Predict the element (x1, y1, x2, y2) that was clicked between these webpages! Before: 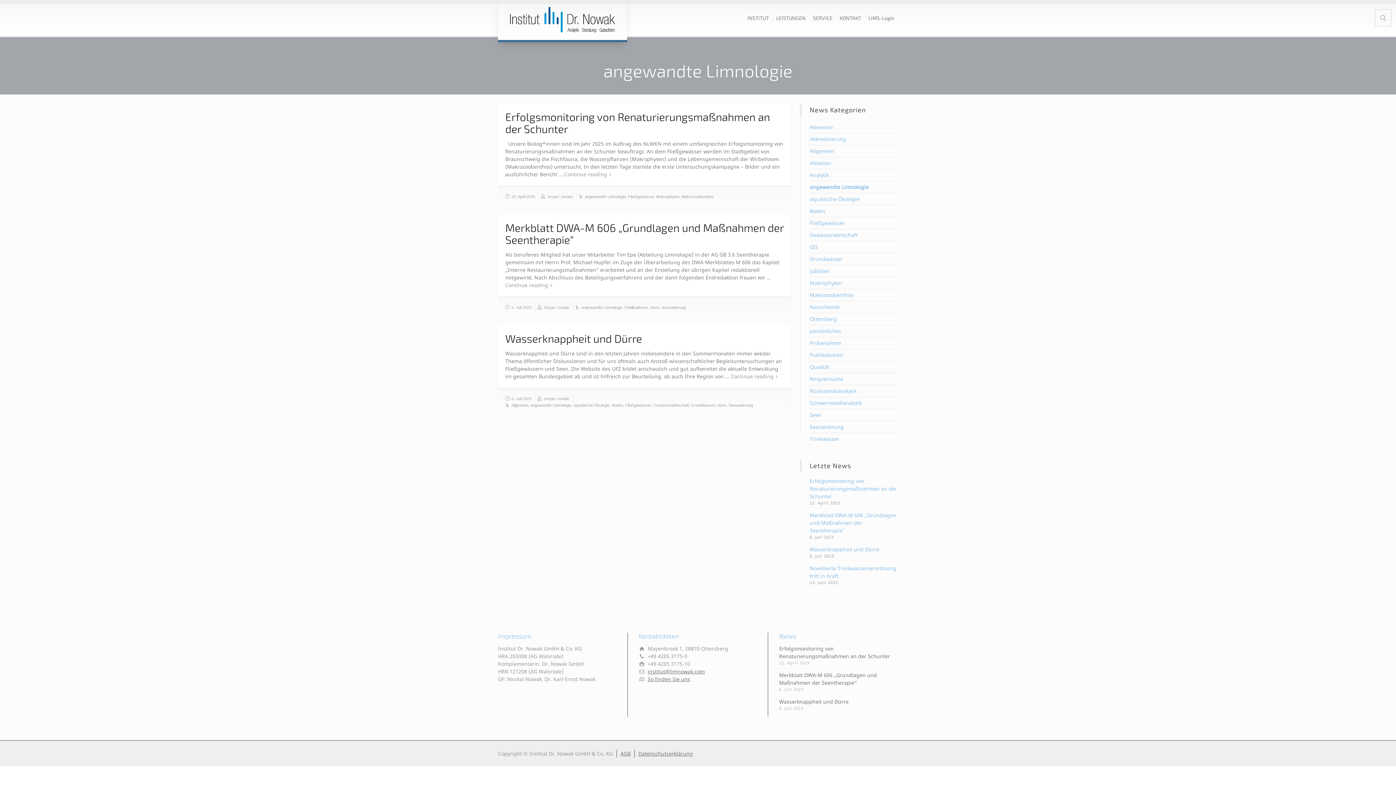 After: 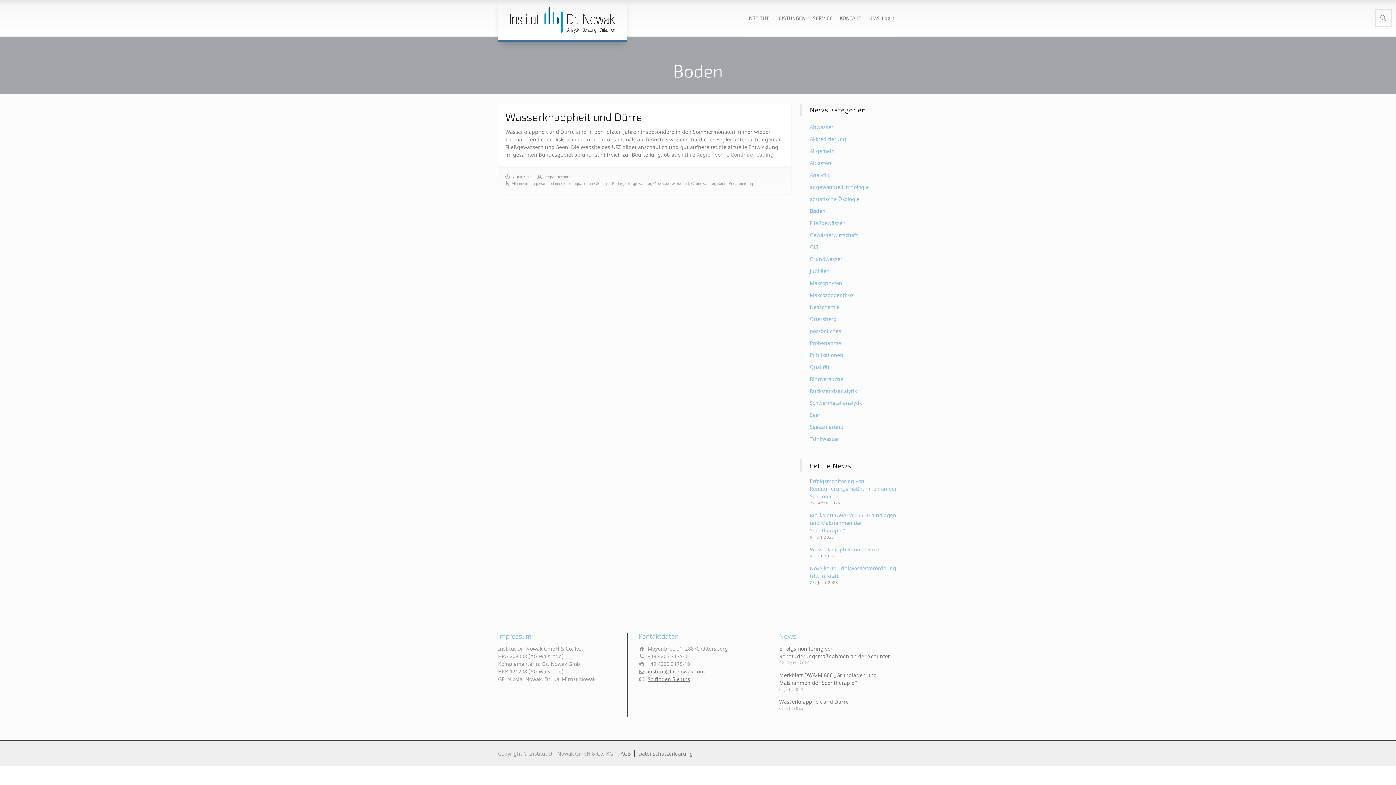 Action: bbox: (810, 207, 825, 214) label: Boden